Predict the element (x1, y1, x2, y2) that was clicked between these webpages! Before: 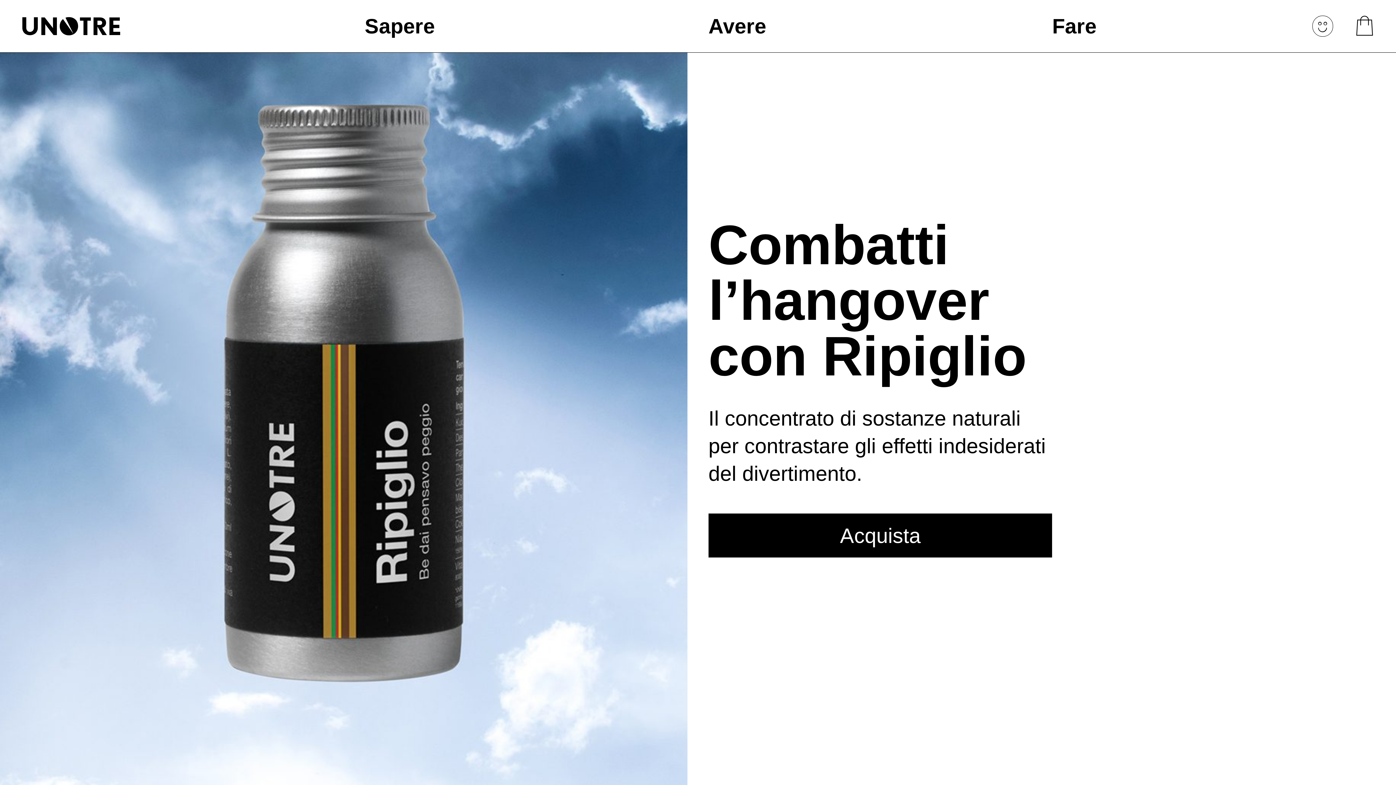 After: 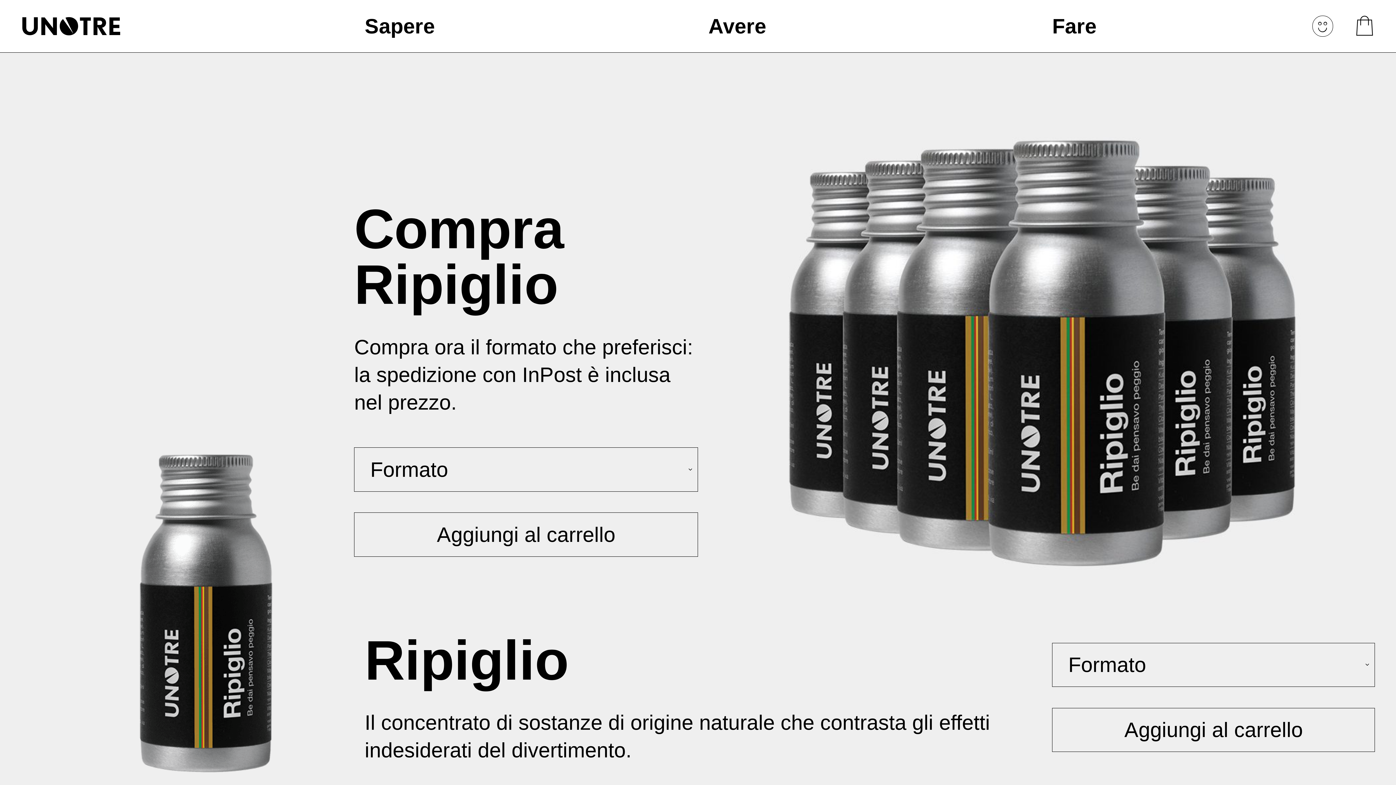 Action: label: Acquista bbox: (708, 513, 1052, 557)